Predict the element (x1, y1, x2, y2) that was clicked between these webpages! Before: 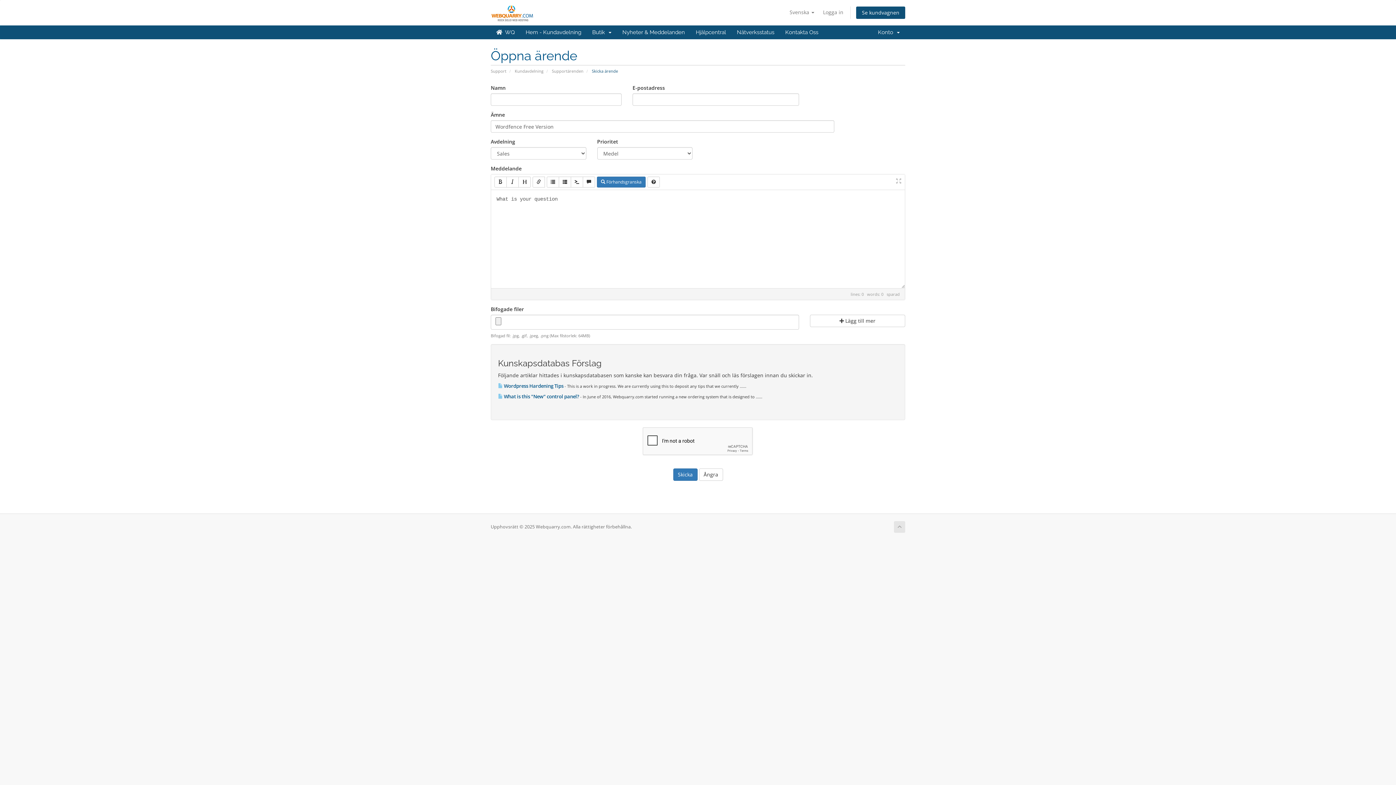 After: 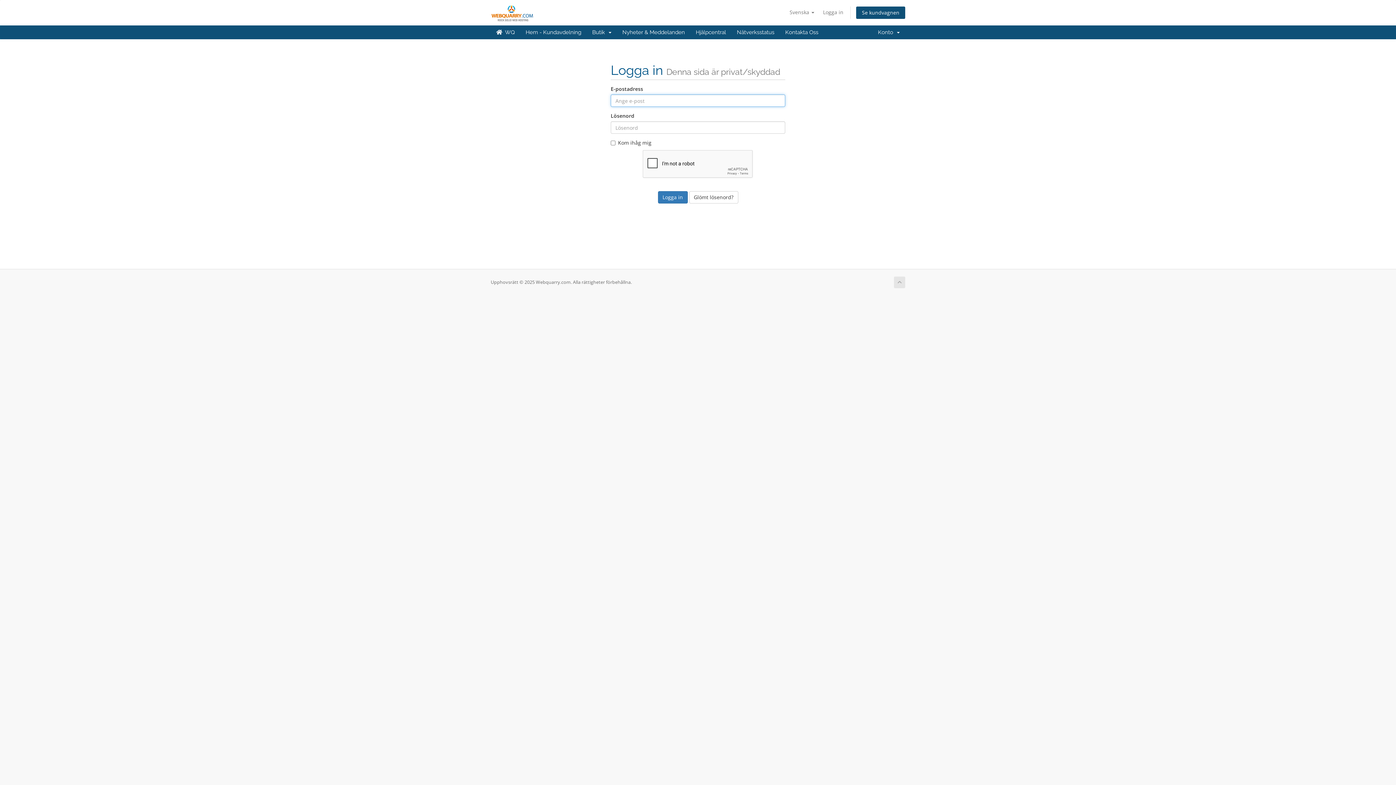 Action: label: Kundavdelning bbox: (514, 68, 543, 73)